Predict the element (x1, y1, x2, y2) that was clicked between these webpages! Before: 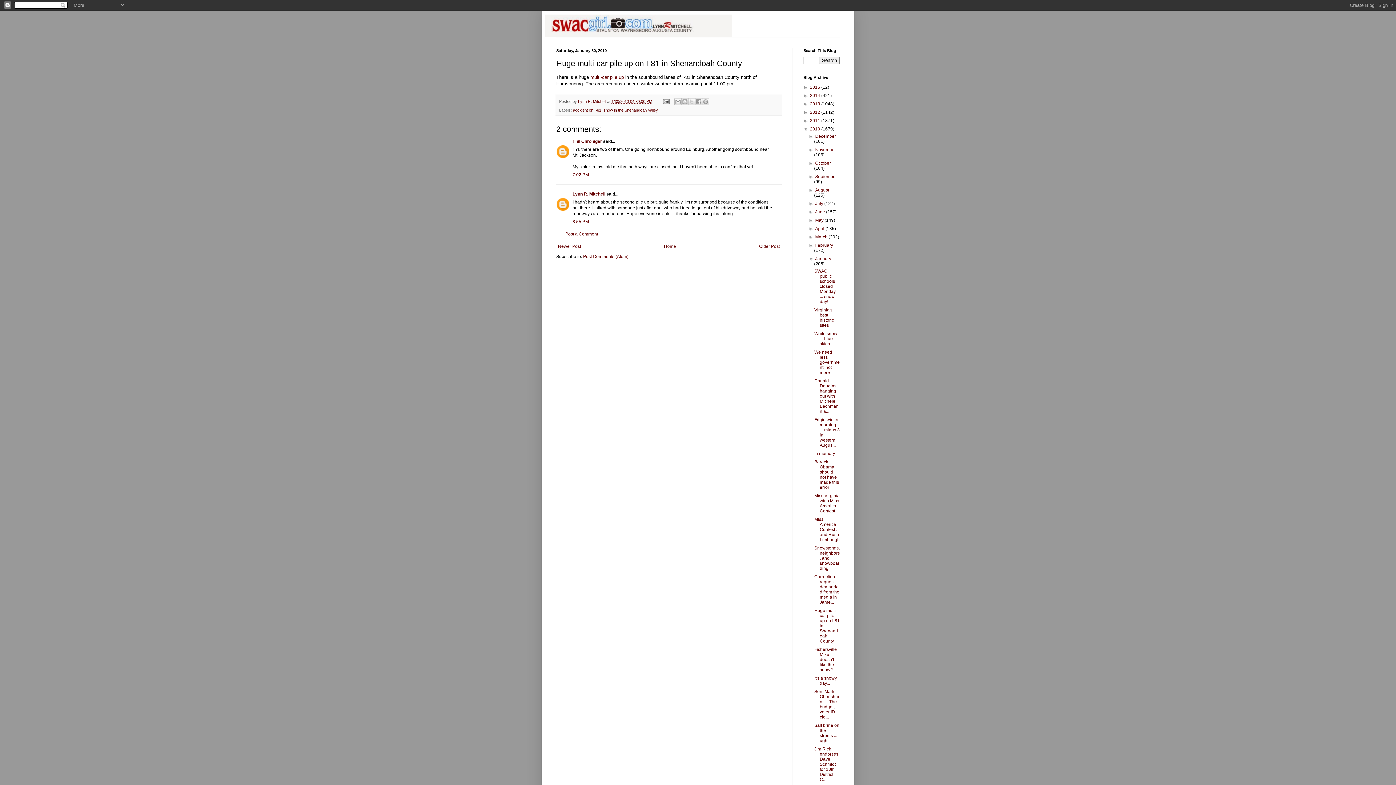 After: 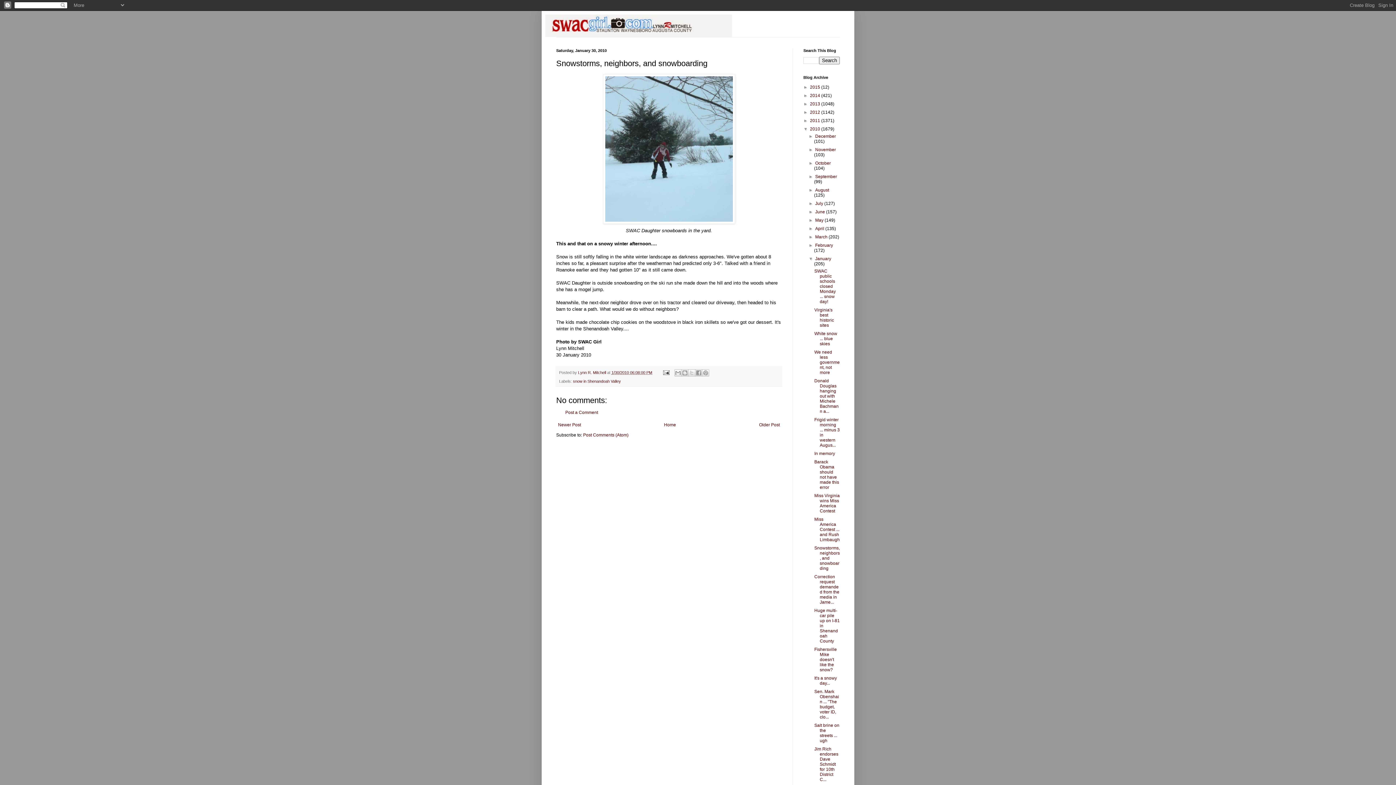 Action: bbox: (814, 545, 839, 571) label: Snowstorms, neighbors, and snowboarding